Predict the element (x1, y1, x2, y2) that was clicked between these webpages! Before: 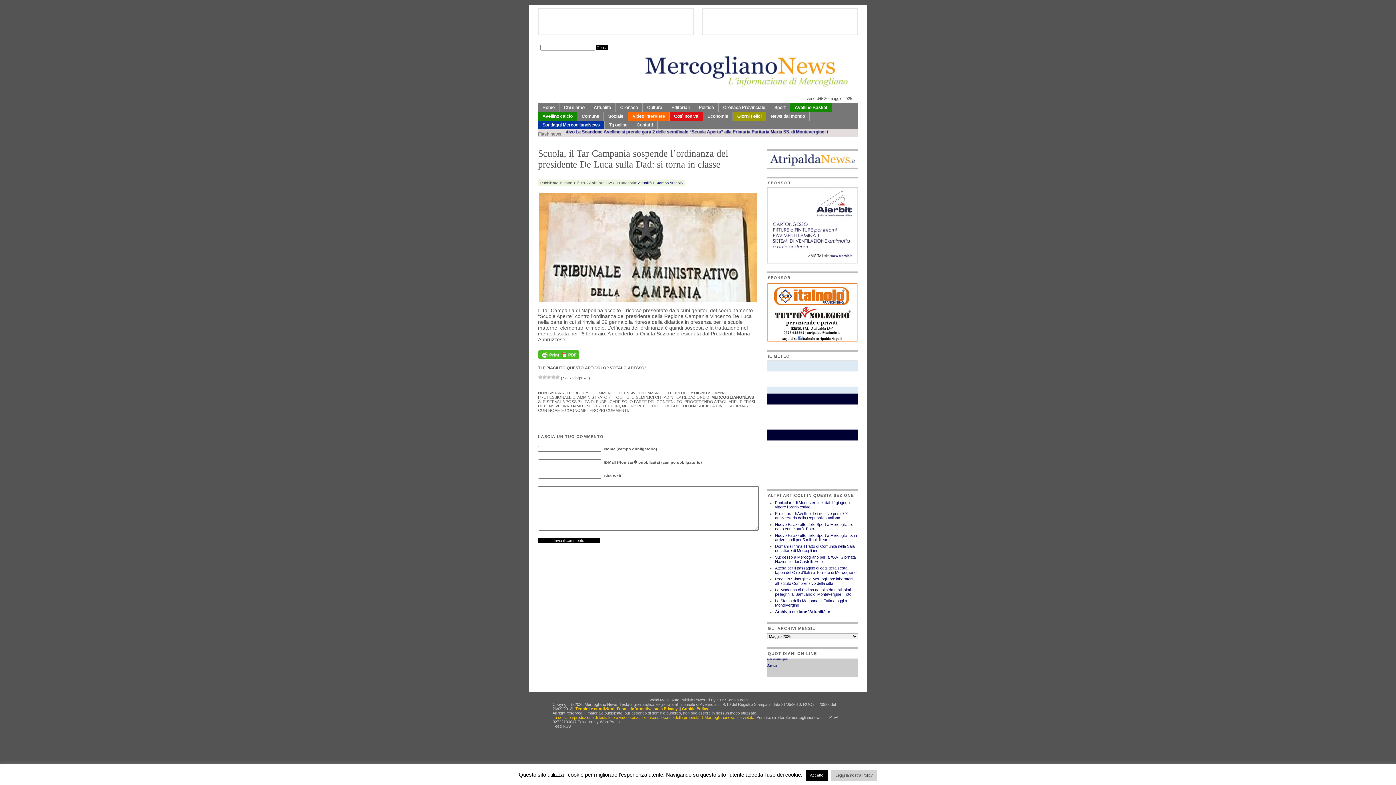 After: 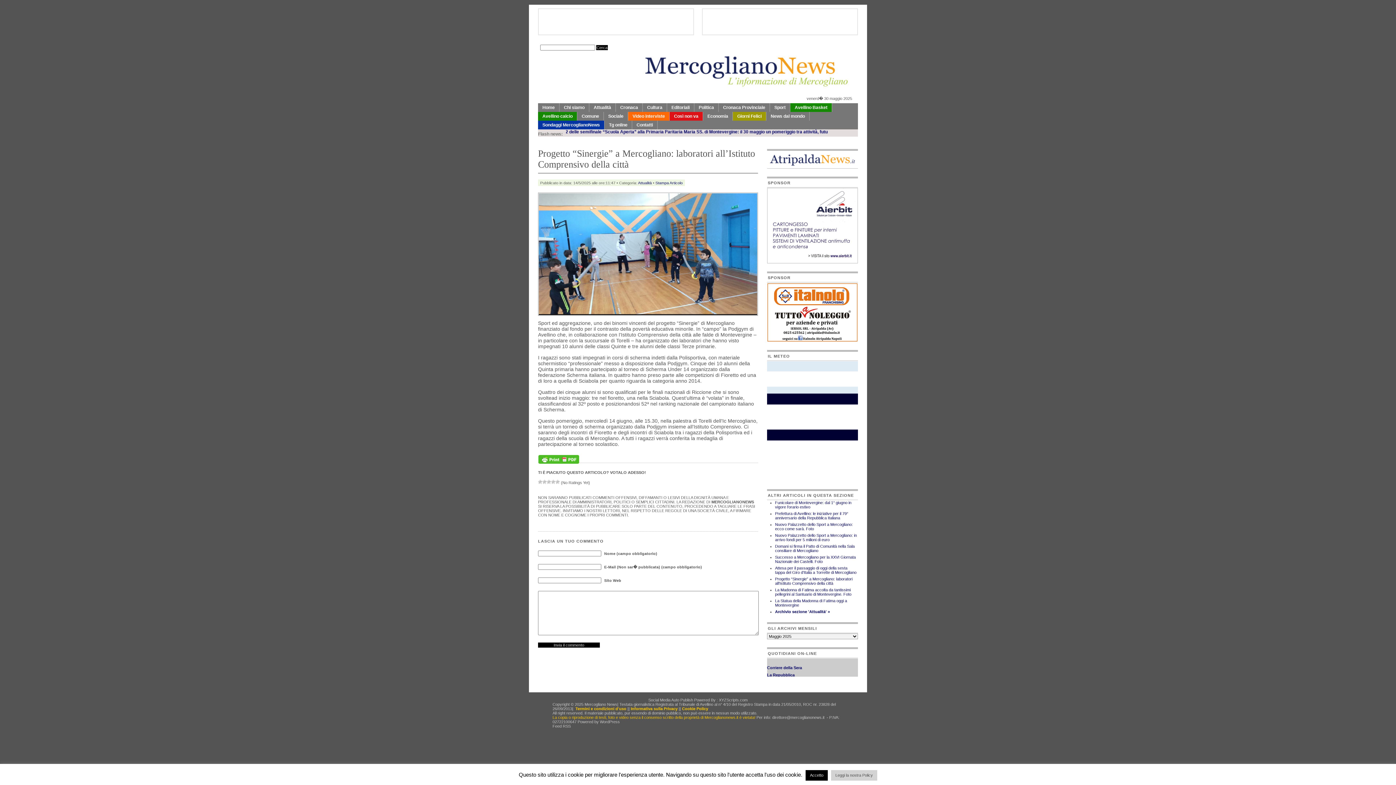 Action: bbox: (775, 576, 852, 585) label: Progetto “Sinergie” a Mercogliano: laboratori all’Istituto Comprensivo della città